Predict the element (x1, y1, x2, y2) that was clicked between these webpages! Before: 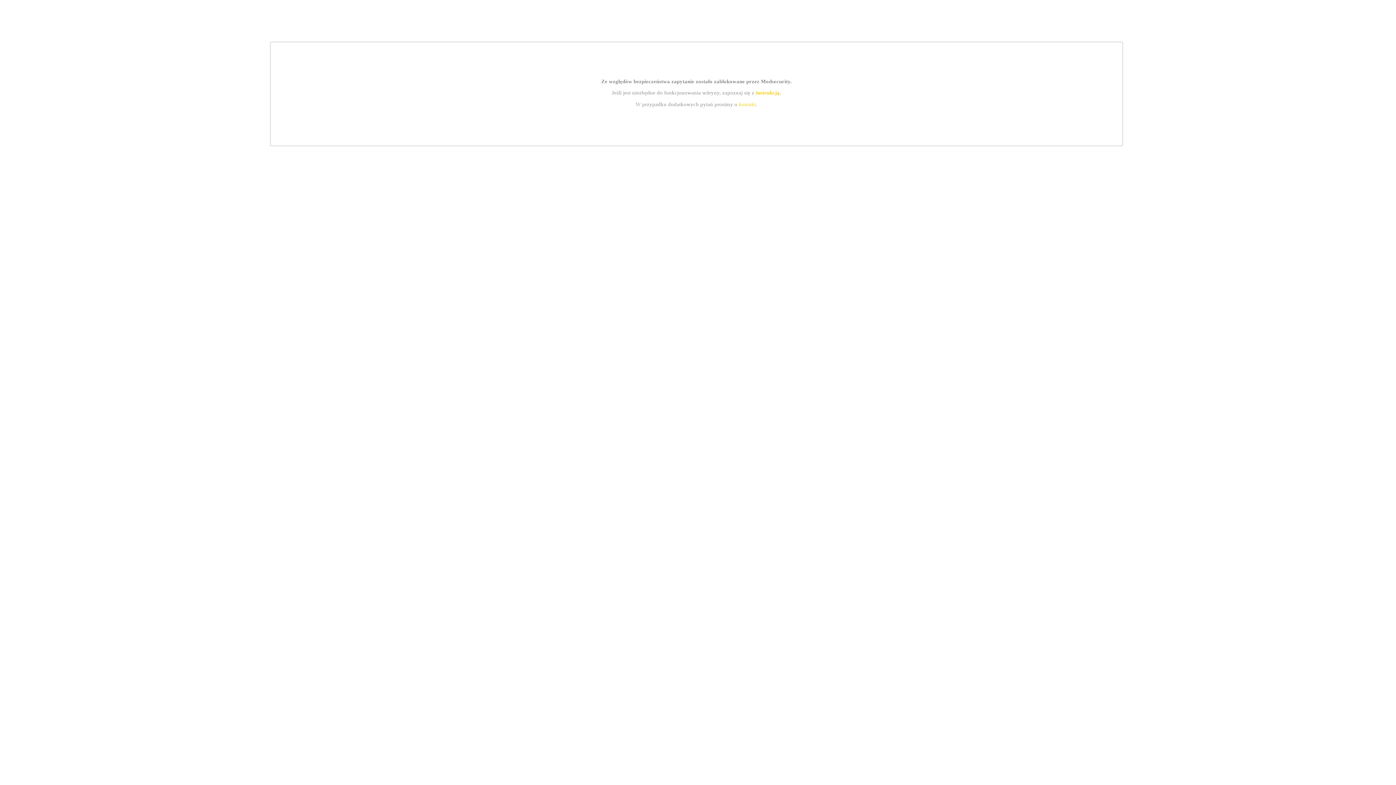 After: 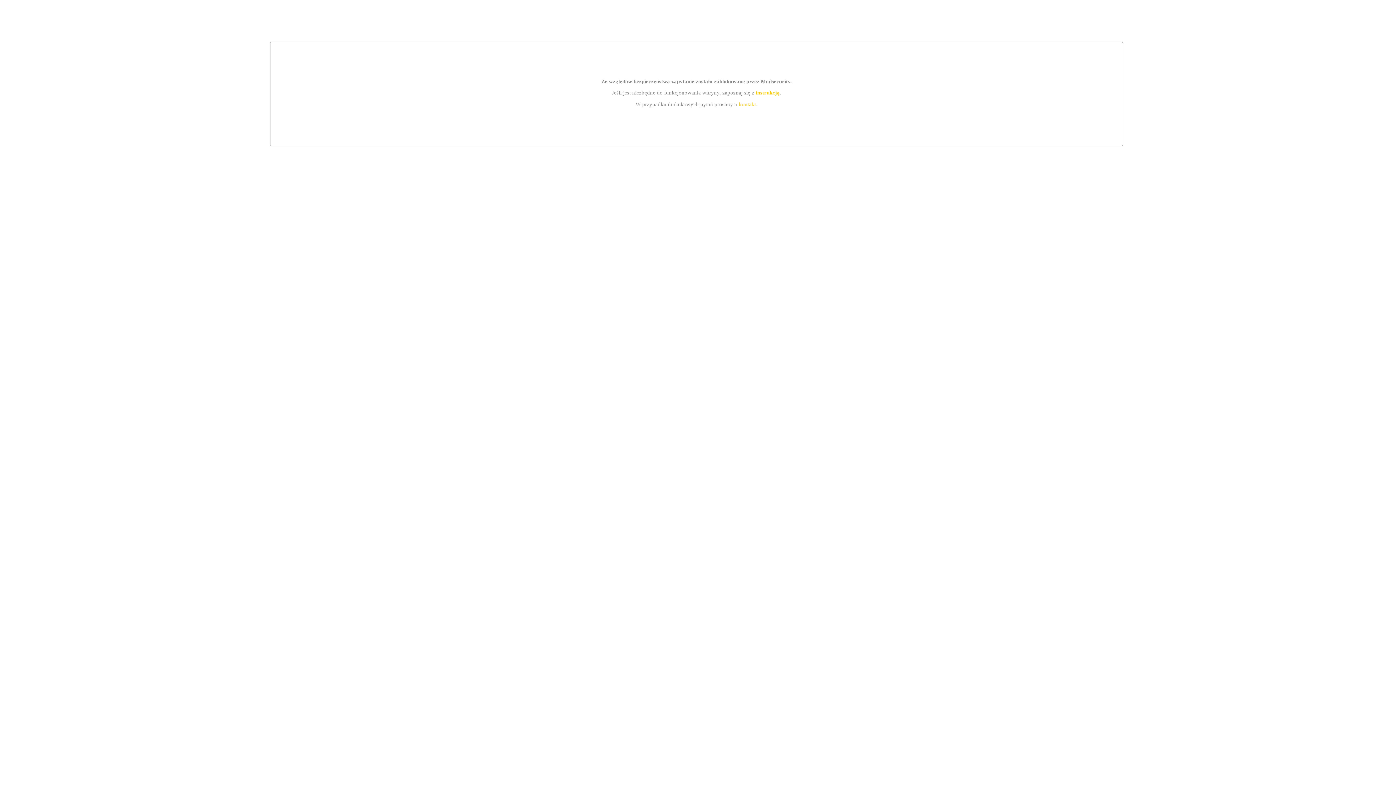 Action: bbox: (739, 101, 756, 107) label: kontakt